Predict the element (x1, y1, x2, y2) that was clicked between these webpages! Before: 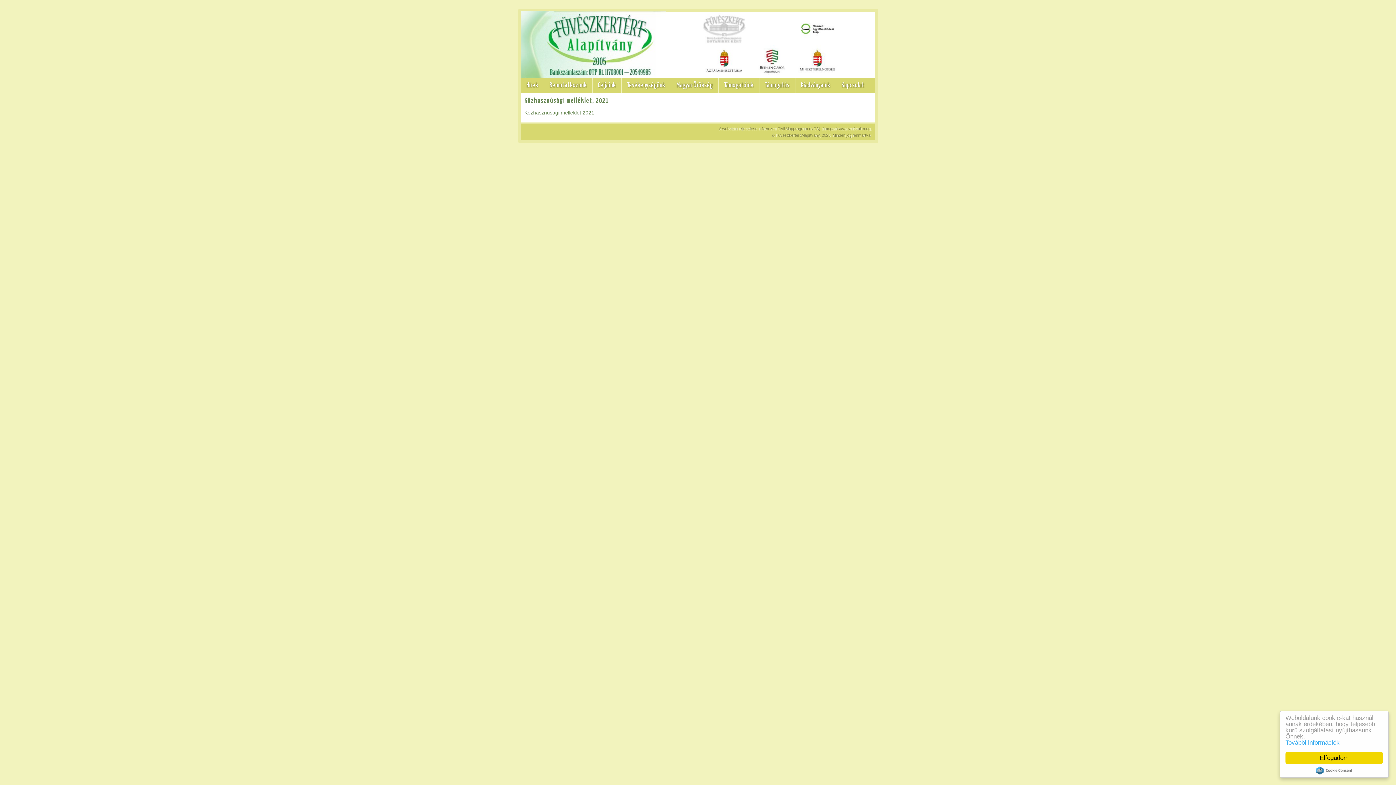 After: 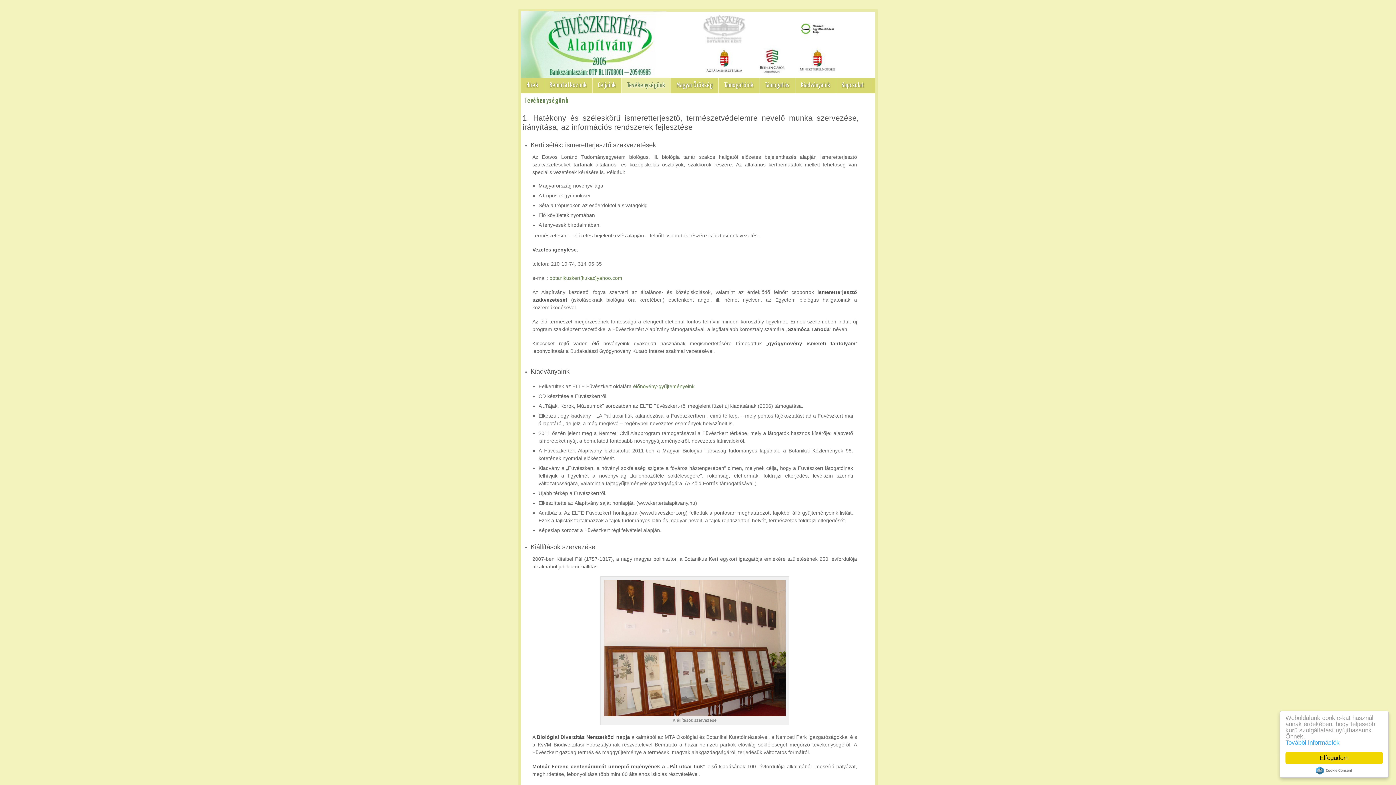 Action: bbox: (621, 78, 671, 93) label: Tevékenységünk